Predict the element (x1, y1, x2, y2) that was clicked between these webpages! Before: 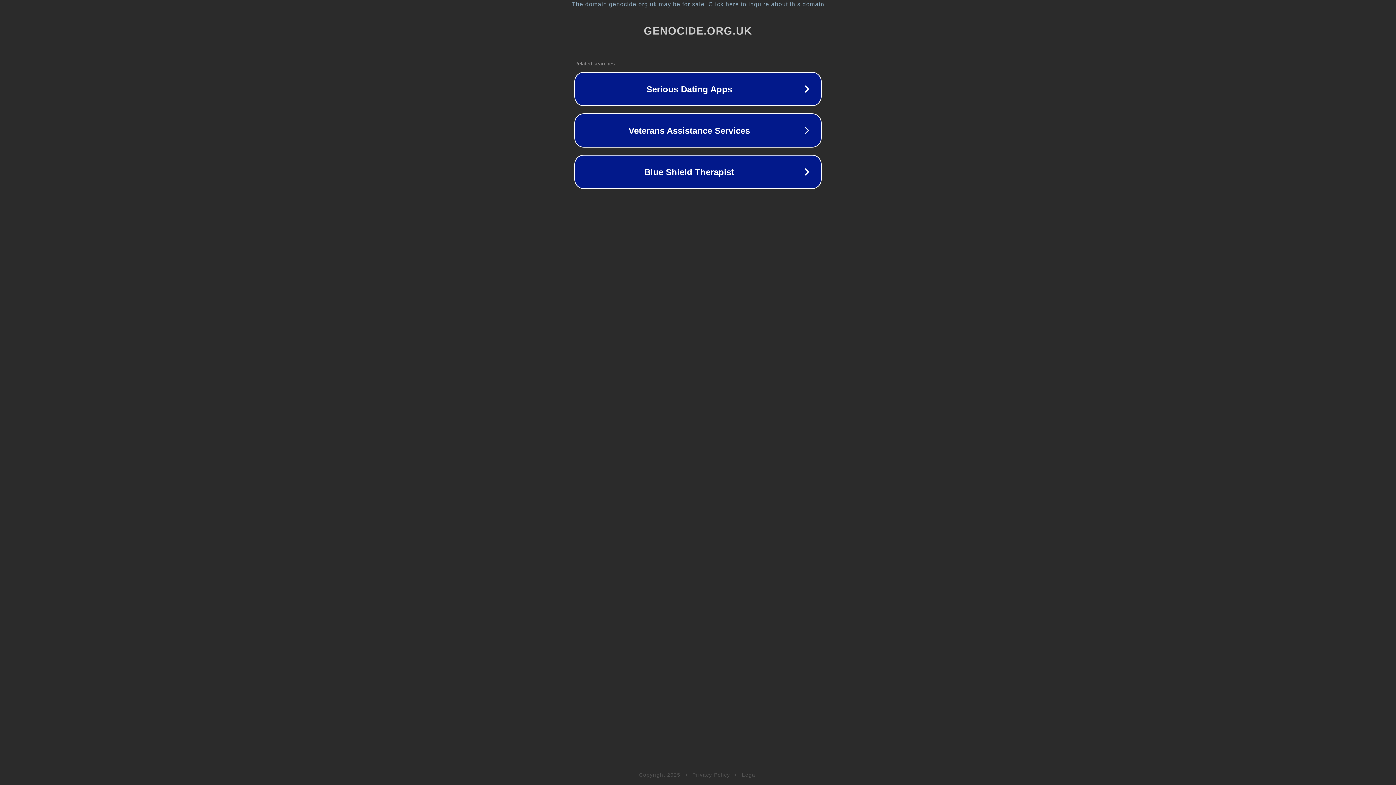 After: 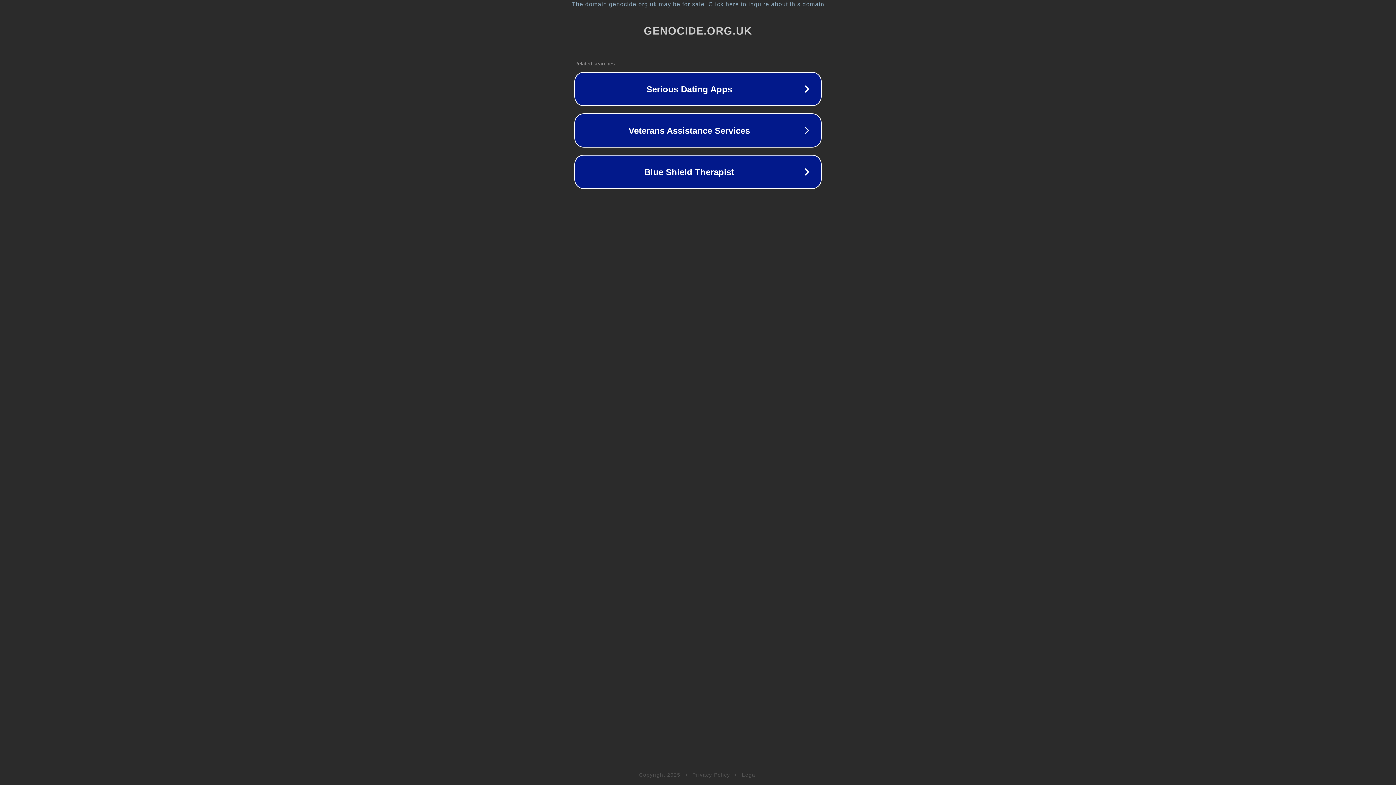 Action: label: Privacy Policy bbox: (692, 772, 730, 778)